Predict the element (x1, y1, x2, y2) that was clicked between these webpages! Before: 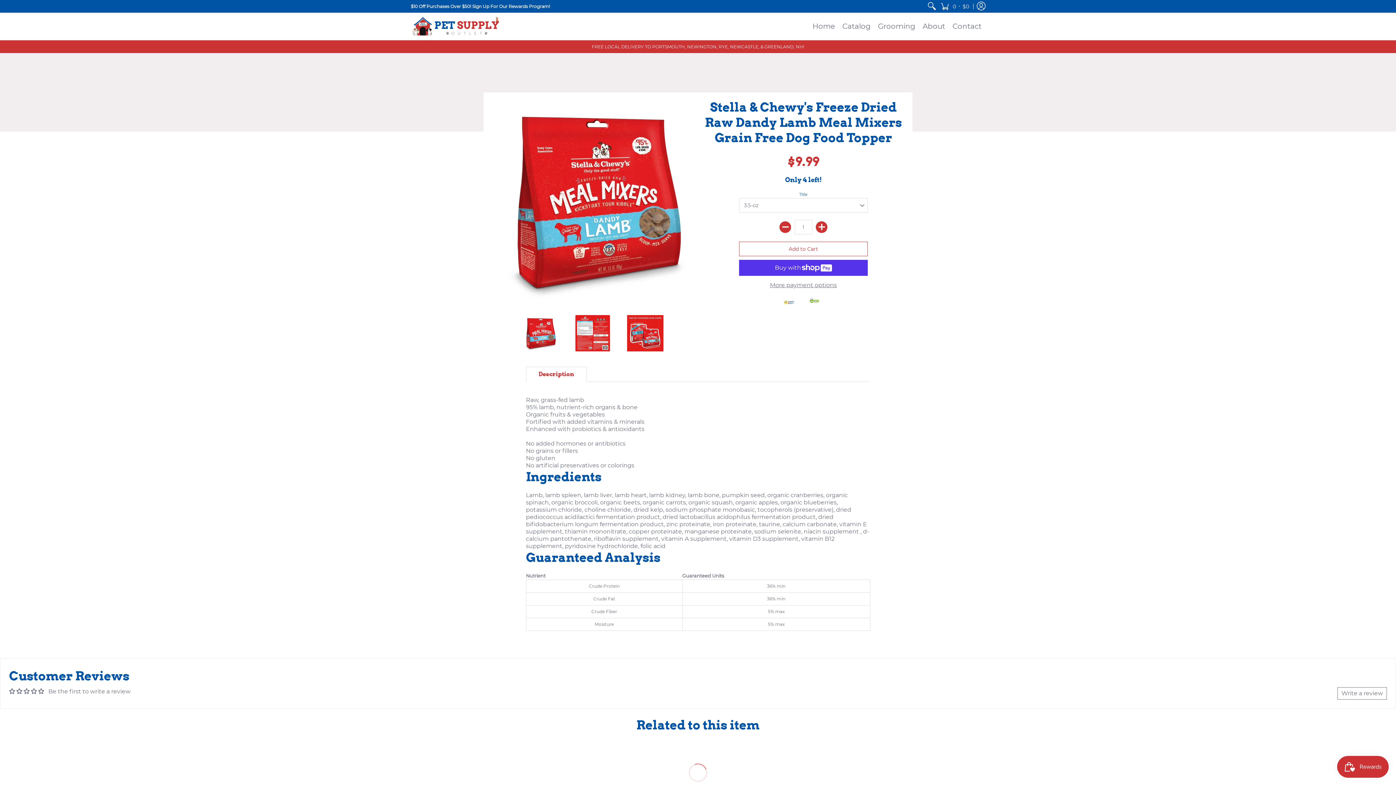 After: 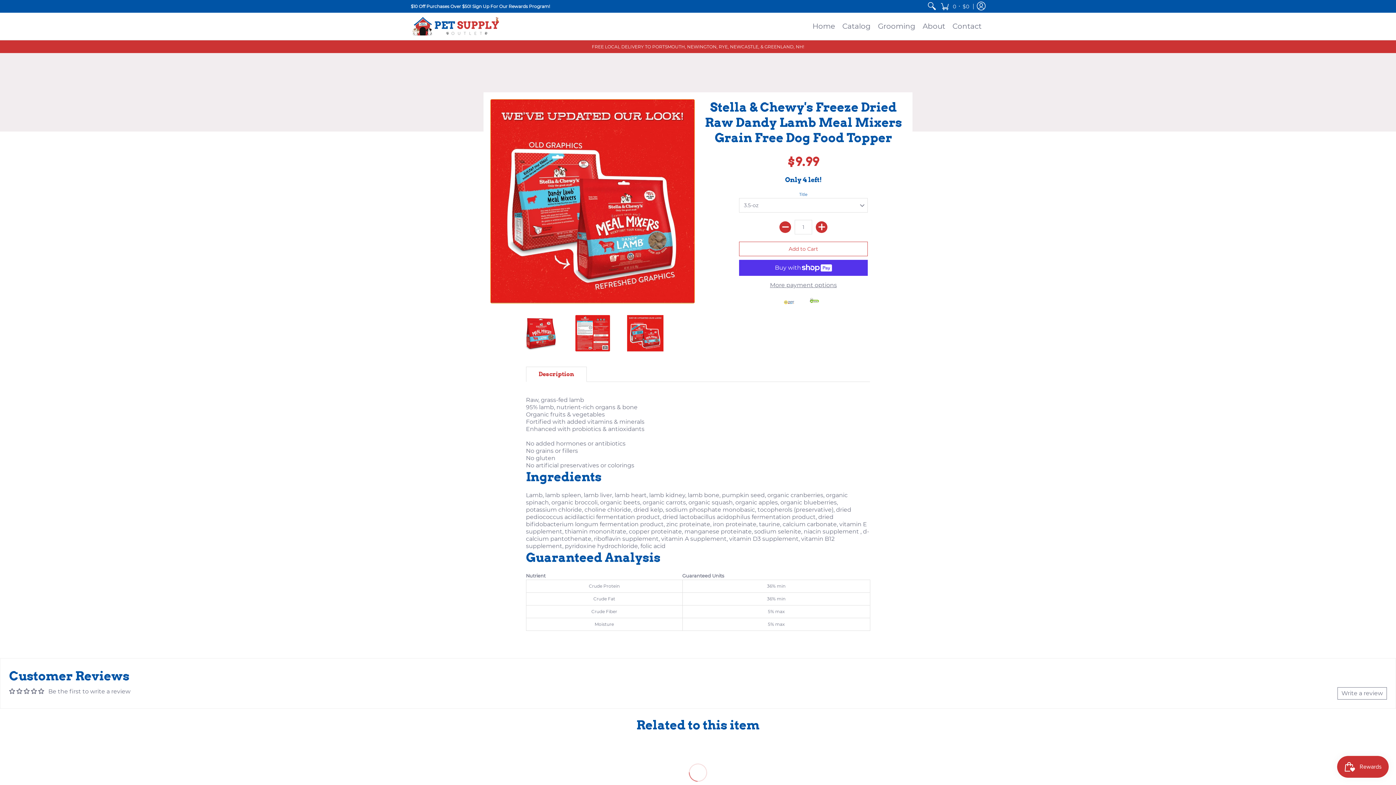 Action: bbox: (622, 310, 668, 356)